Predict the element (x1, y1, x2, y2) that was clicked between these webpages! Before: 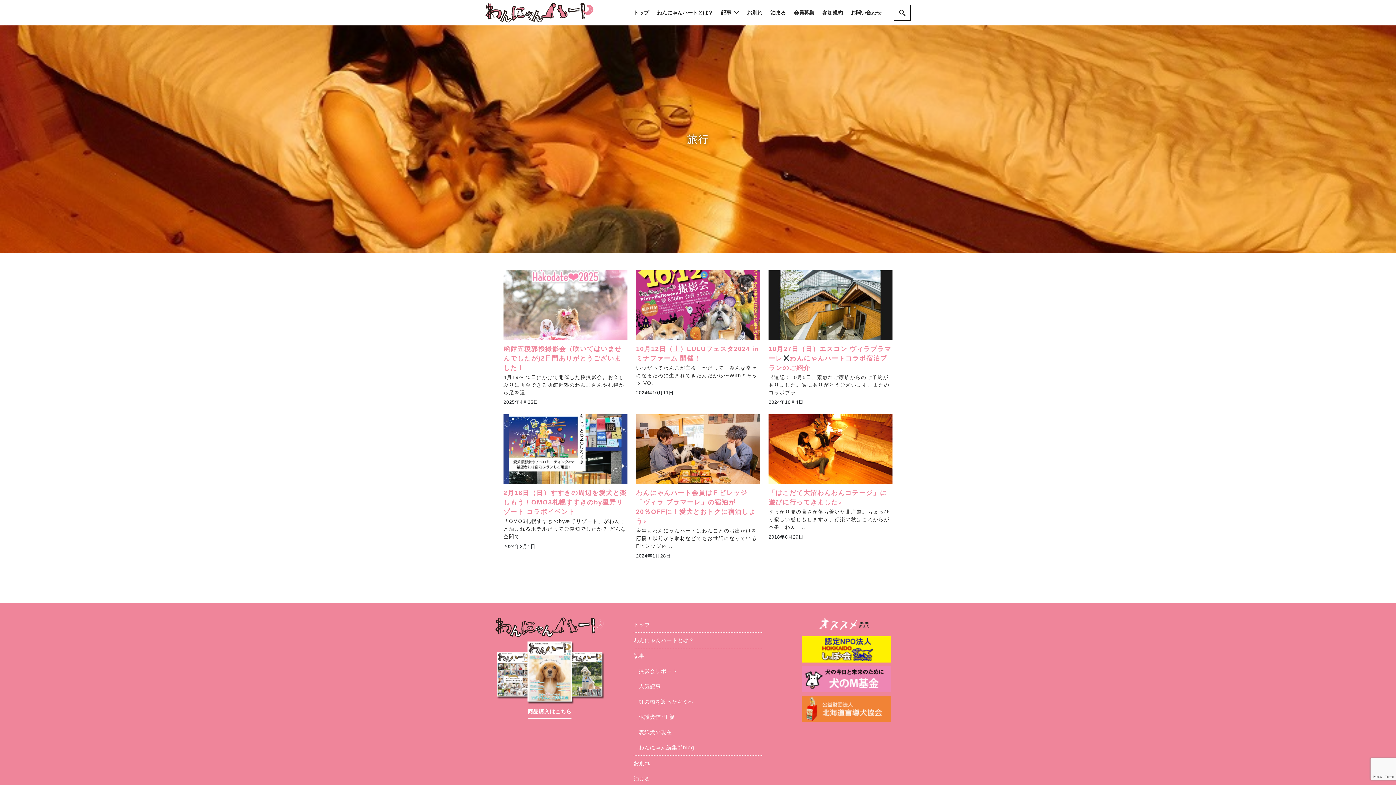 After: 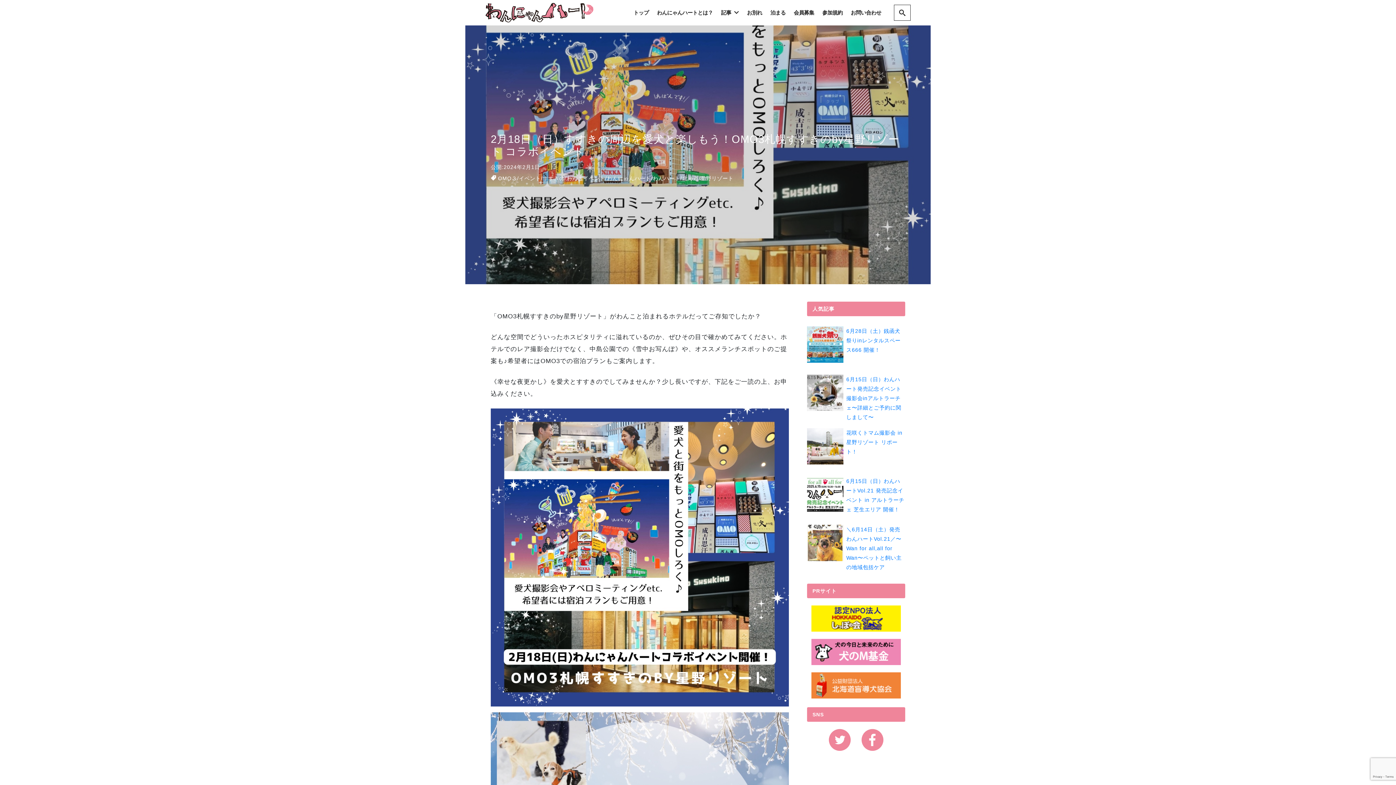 Action: bbox: (503, 414, 627, 540) label: 2月18日（日）すすきの周辺を愛犬と楽しもう！OMO3札幌すすきのby星野リゾート コラボイベント
「OMO3札幌すすきのby星野リゾート」がわんこと泊まれるホテルだってご存知でしたか？ どんな空間で...